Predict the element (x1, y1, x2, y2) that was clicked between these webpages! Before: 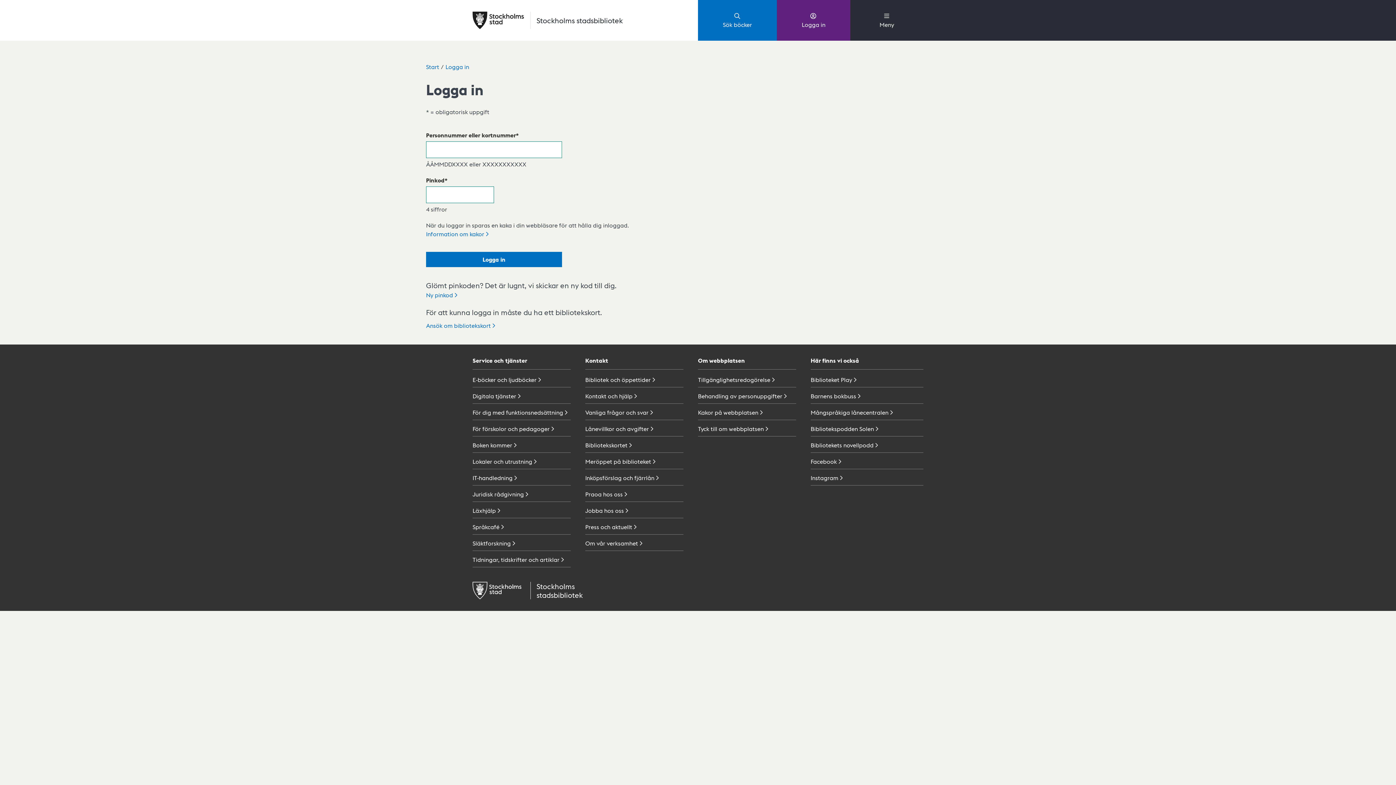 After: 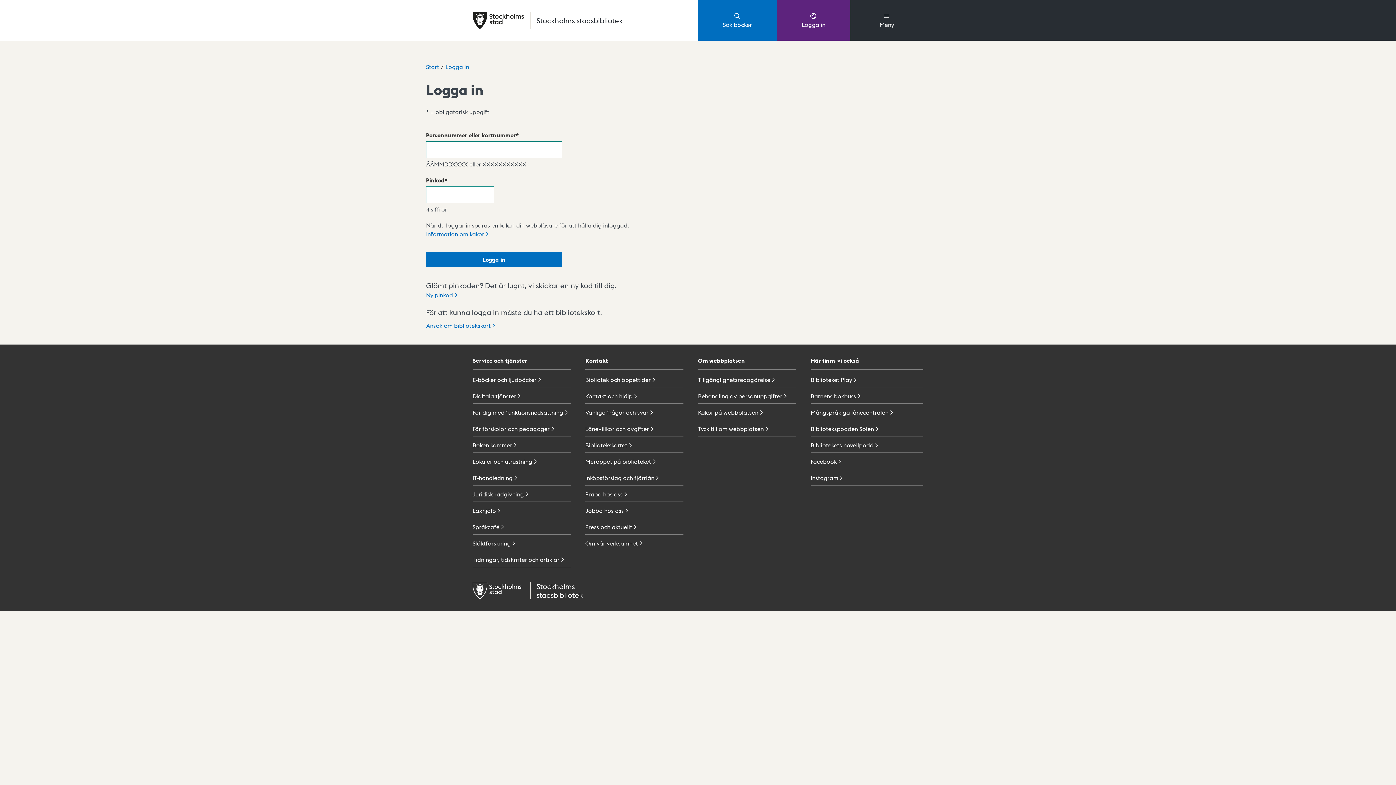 Action: bbox: (777, 0, 850, 40) label: Logga in